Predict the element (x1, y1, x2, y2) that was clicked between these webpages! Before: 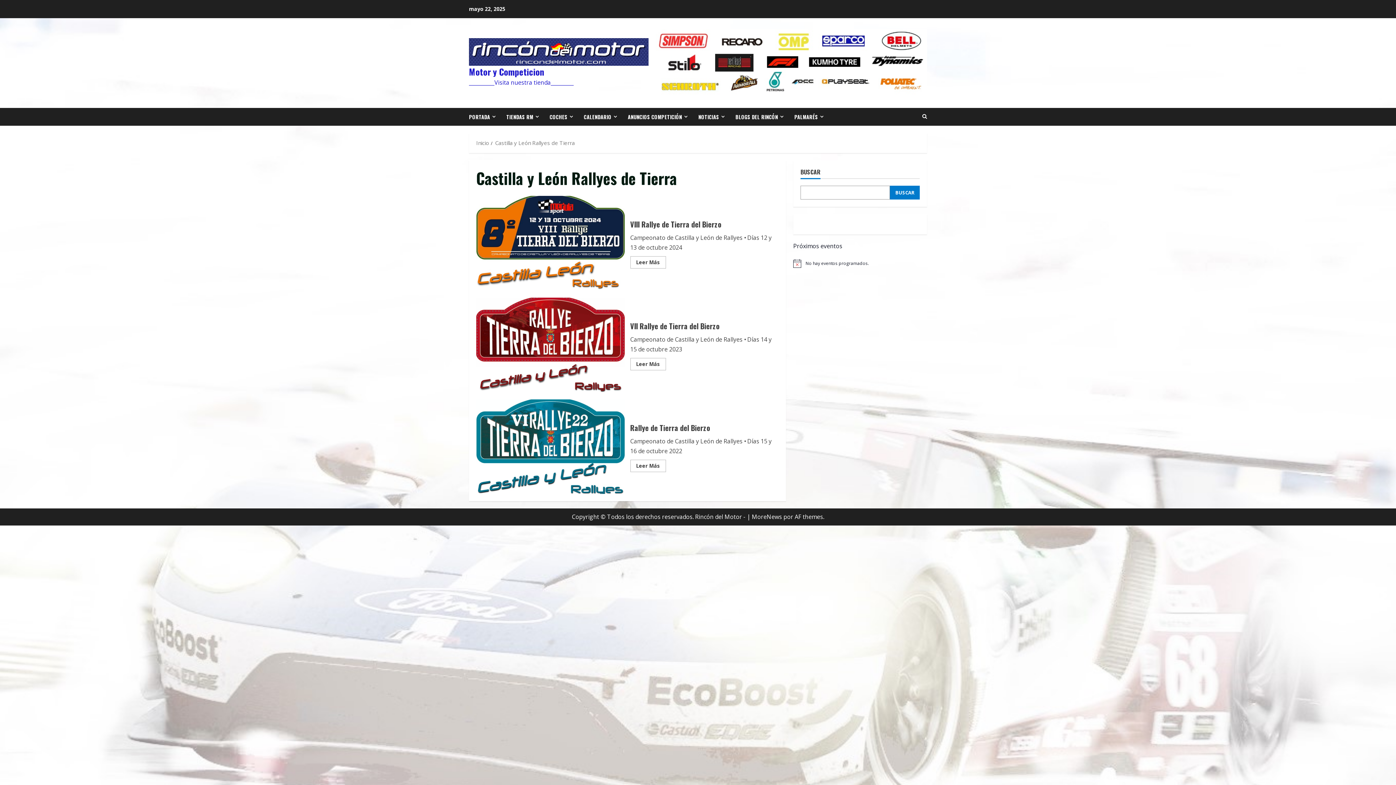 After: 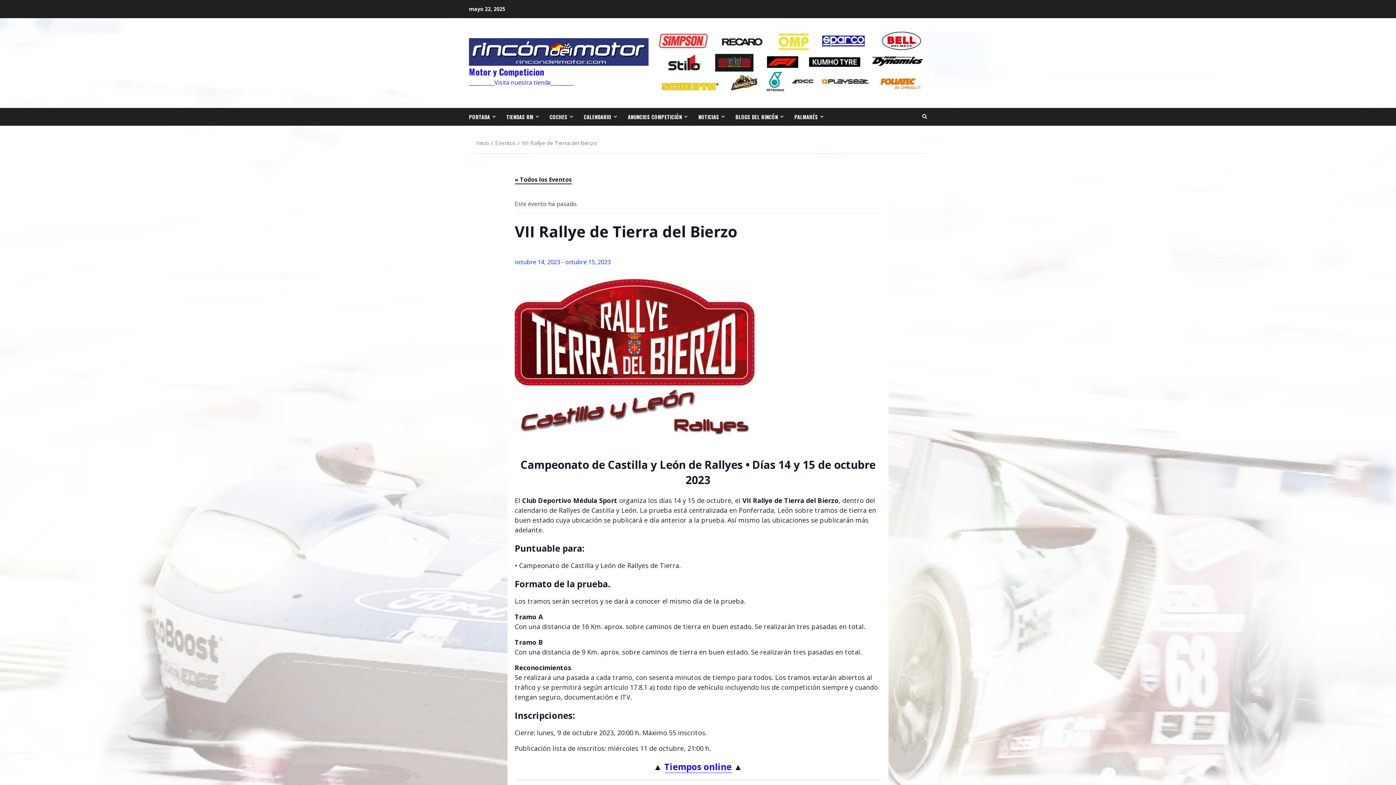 Action: label: VII Rallye de Tierra del Bierzo bbox: (476, 297, 624, 392)